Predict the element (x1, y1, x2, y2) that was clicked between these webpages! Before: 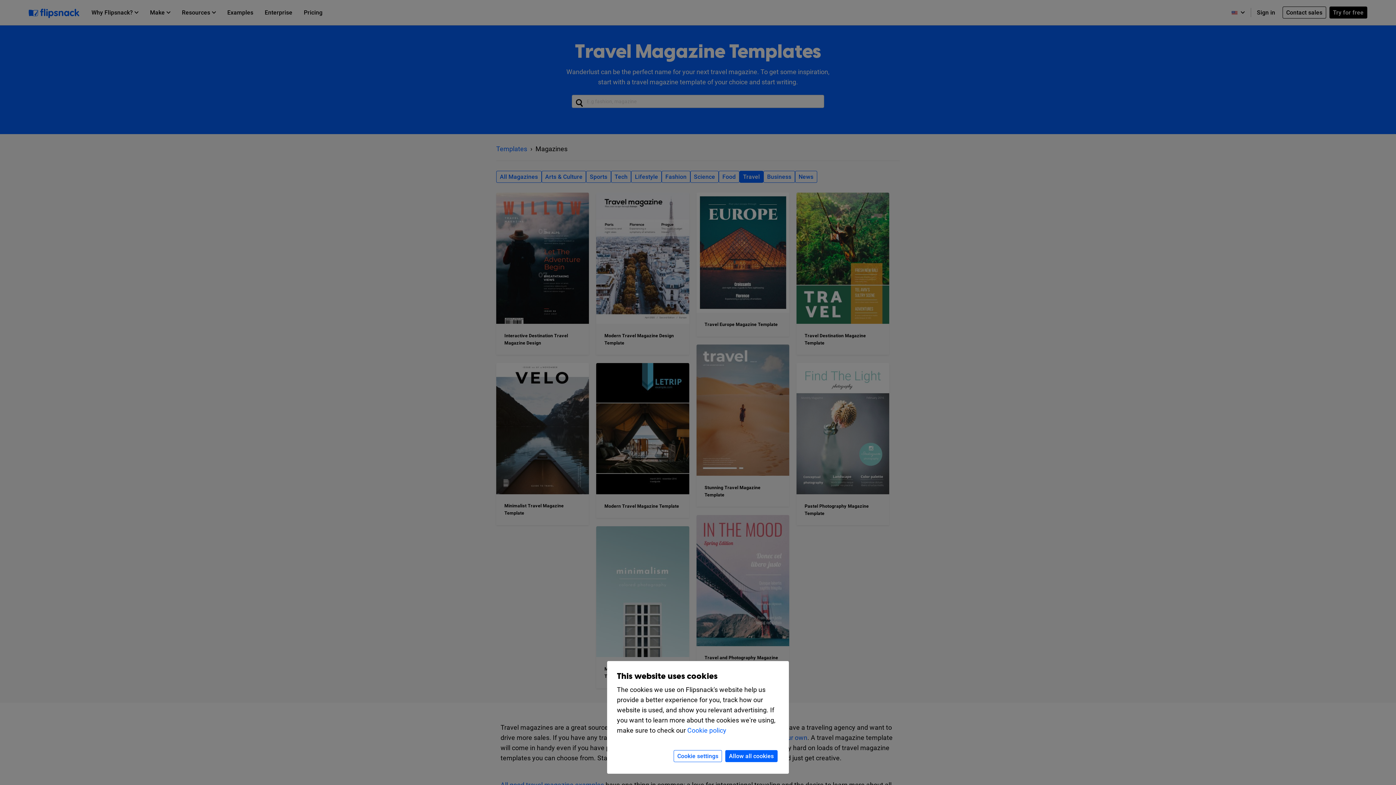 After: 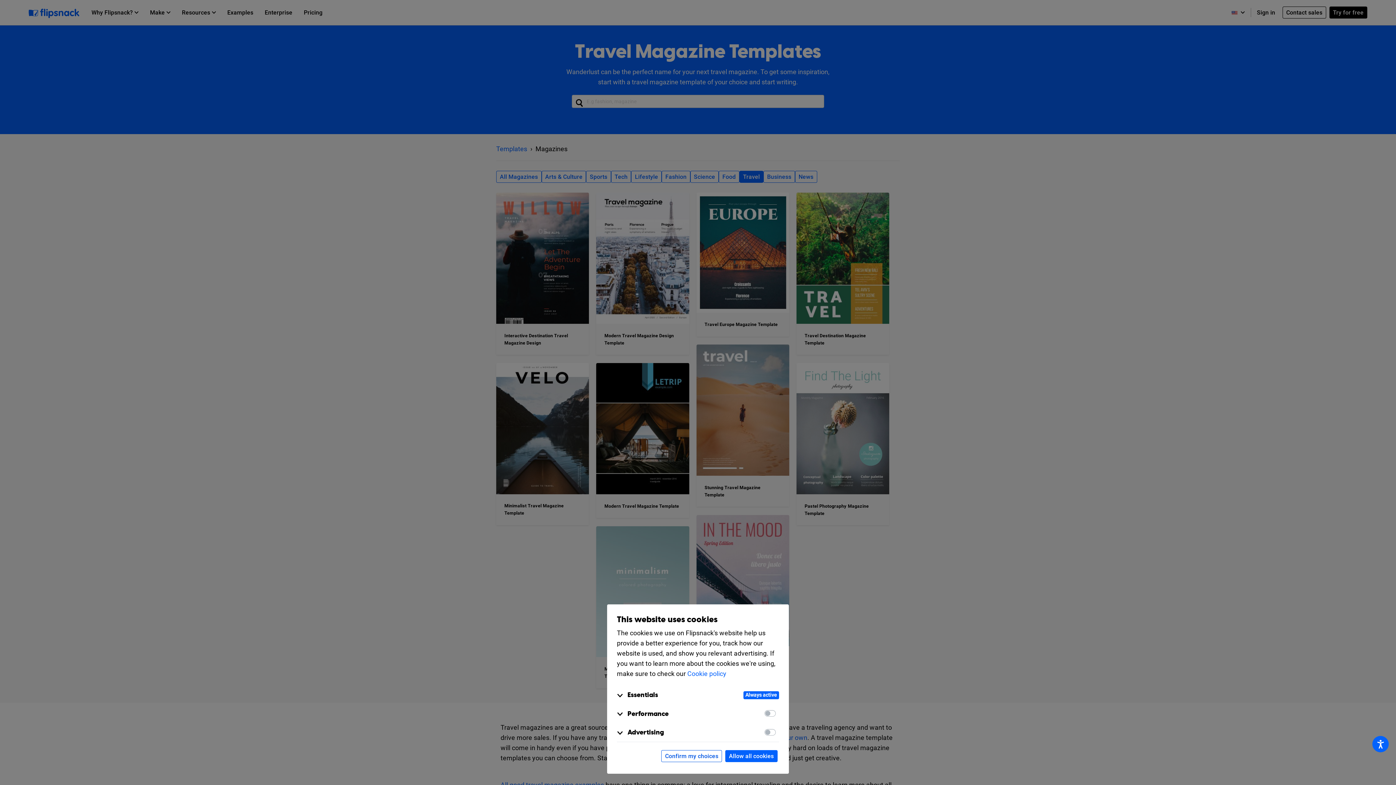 Action: bbox: (673, 750, 722, 762) label: Cookie settings